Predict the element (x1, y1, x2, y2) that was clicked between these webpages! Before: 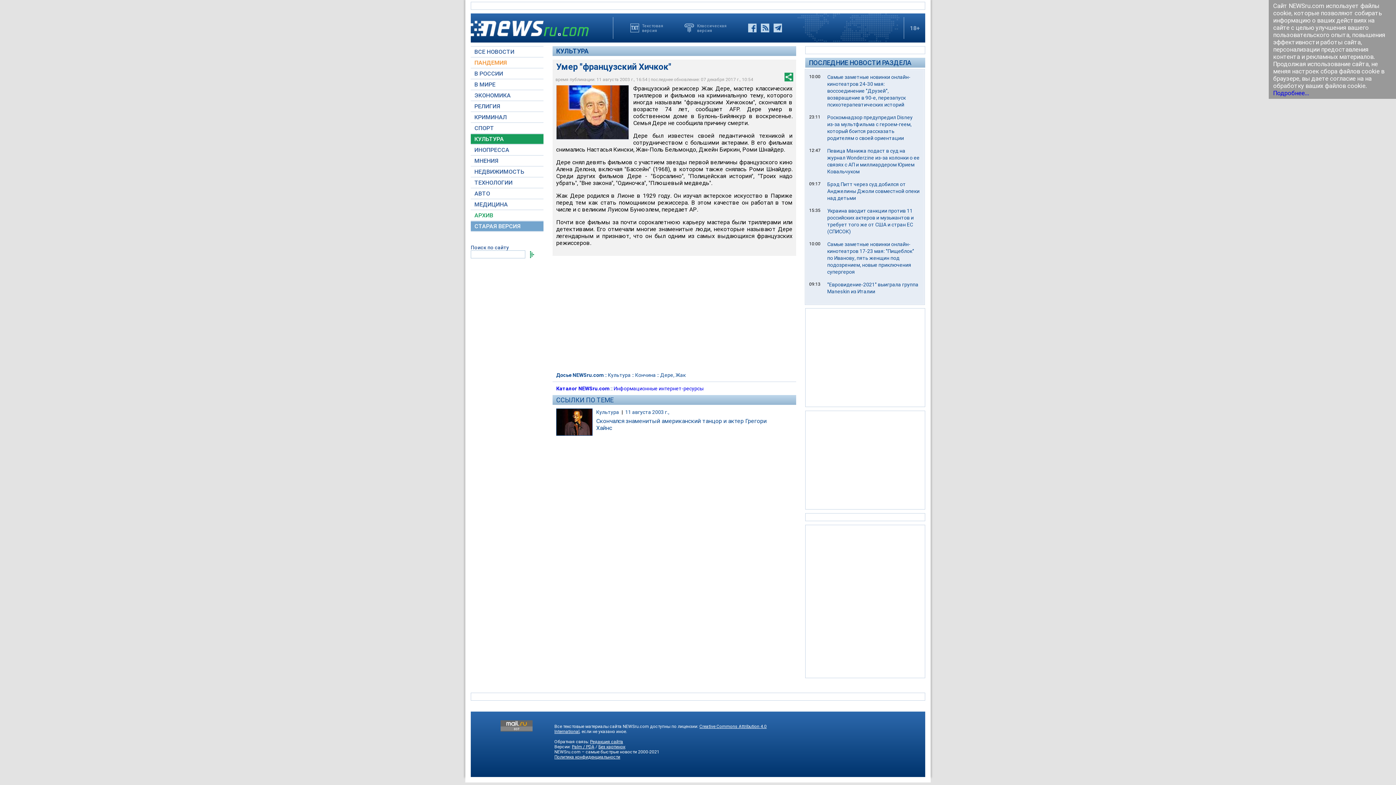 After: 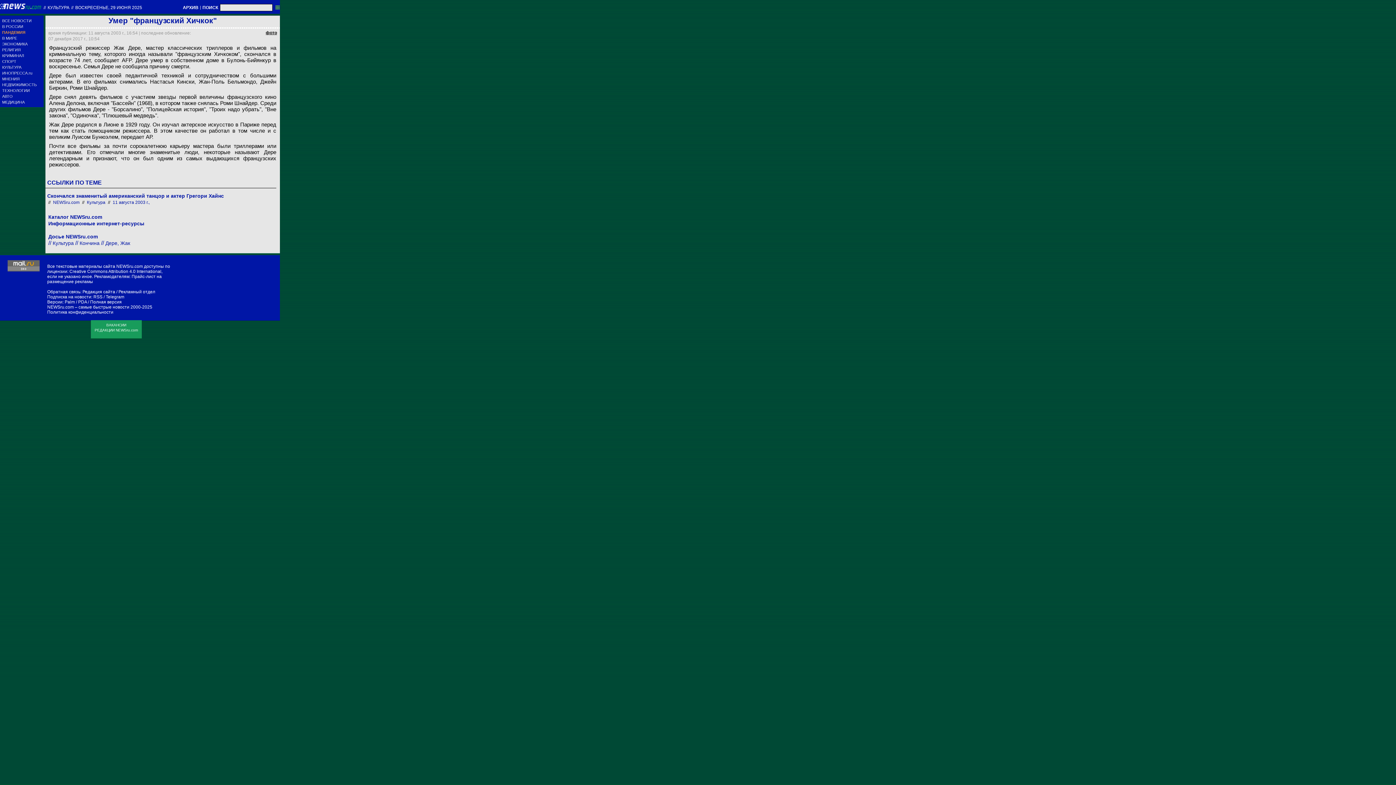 Action: bbox: (630, 23, 663, 32) label: Текстовая
версия